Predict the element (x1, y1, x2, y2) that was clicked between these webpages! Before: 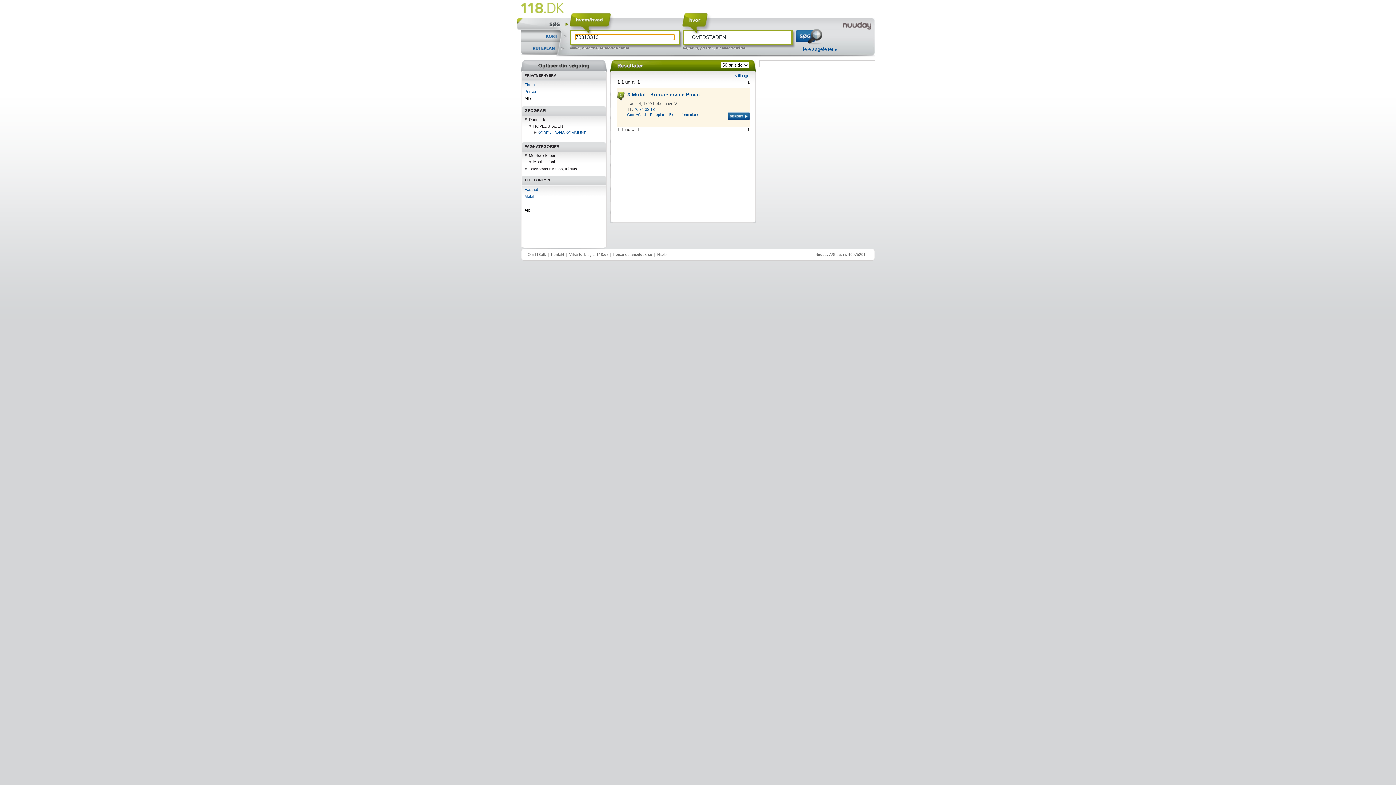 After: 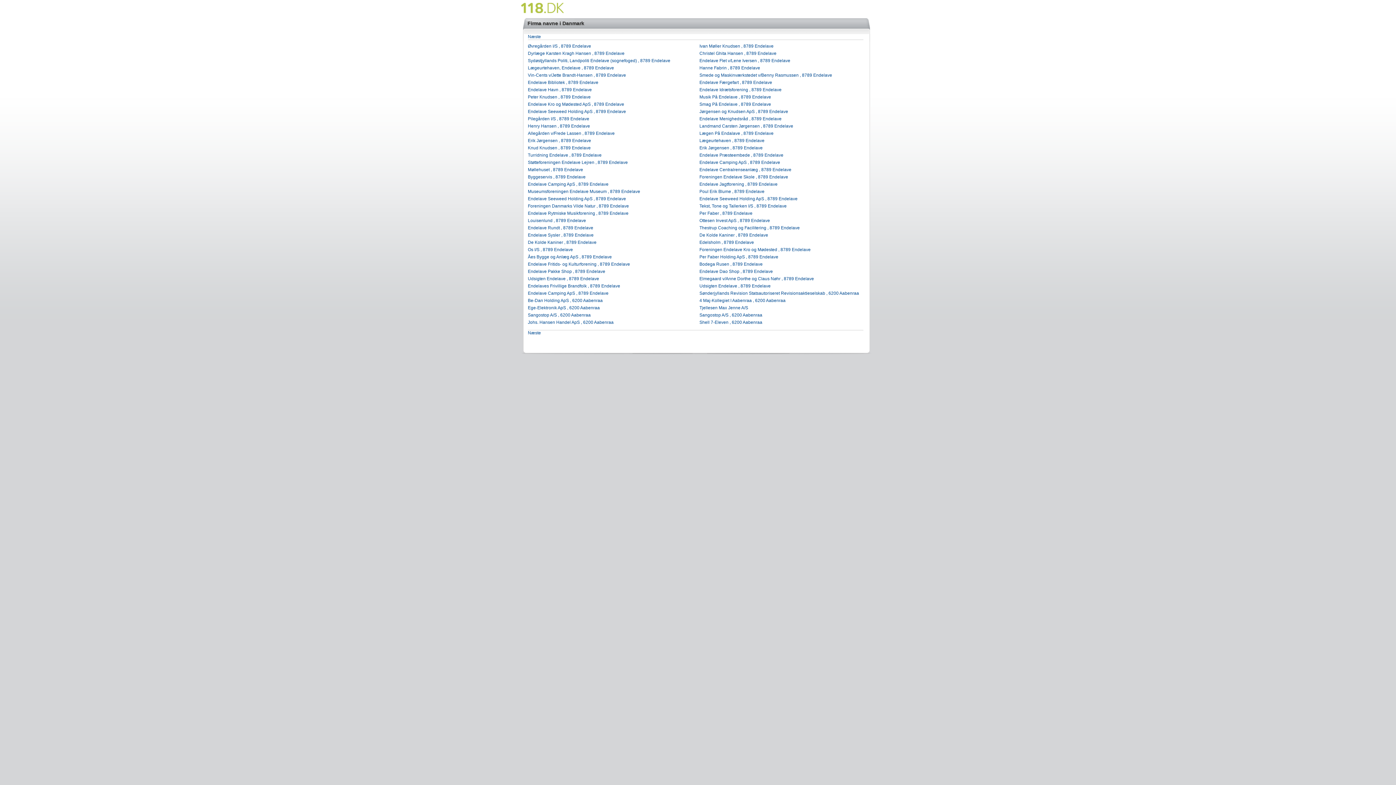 Action: label: branche bbox: (582, 45, 597, 50)